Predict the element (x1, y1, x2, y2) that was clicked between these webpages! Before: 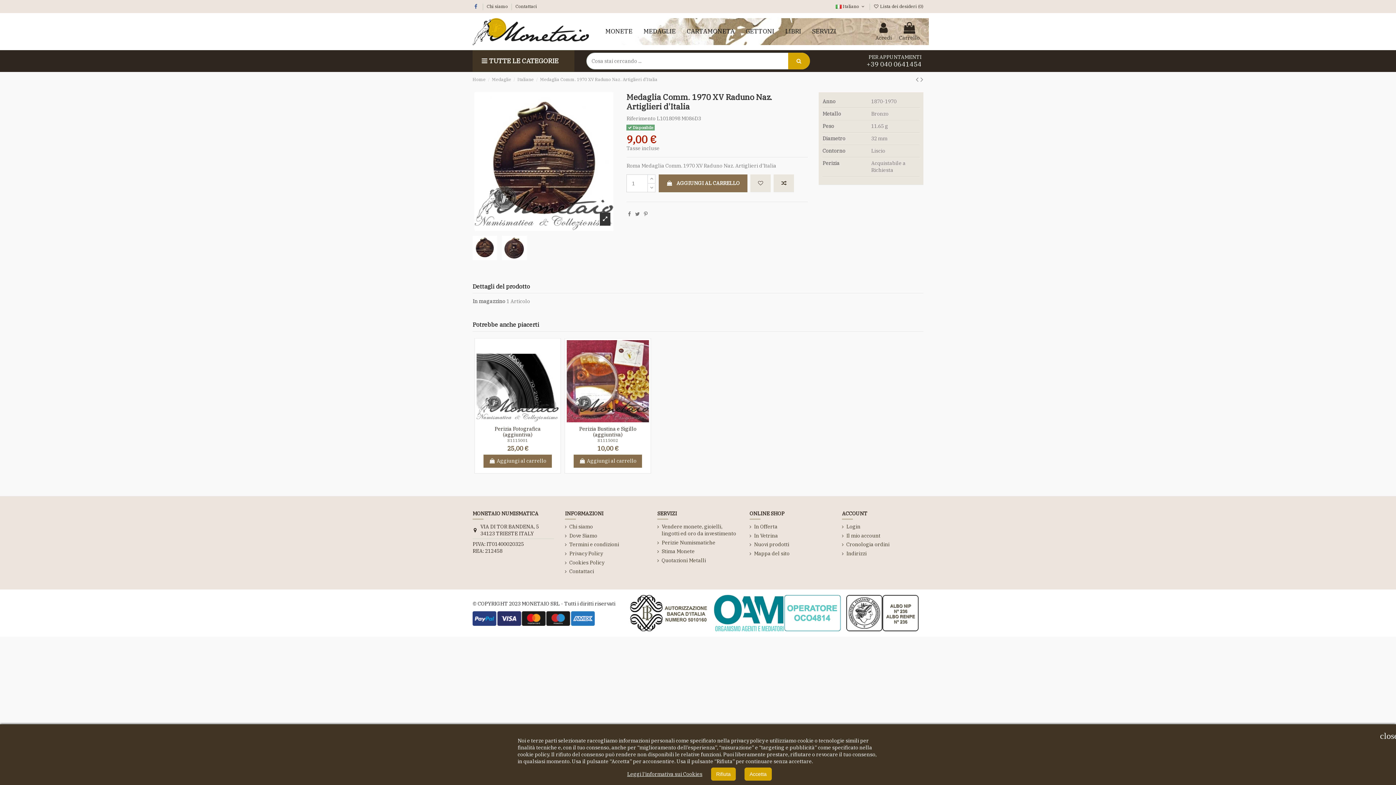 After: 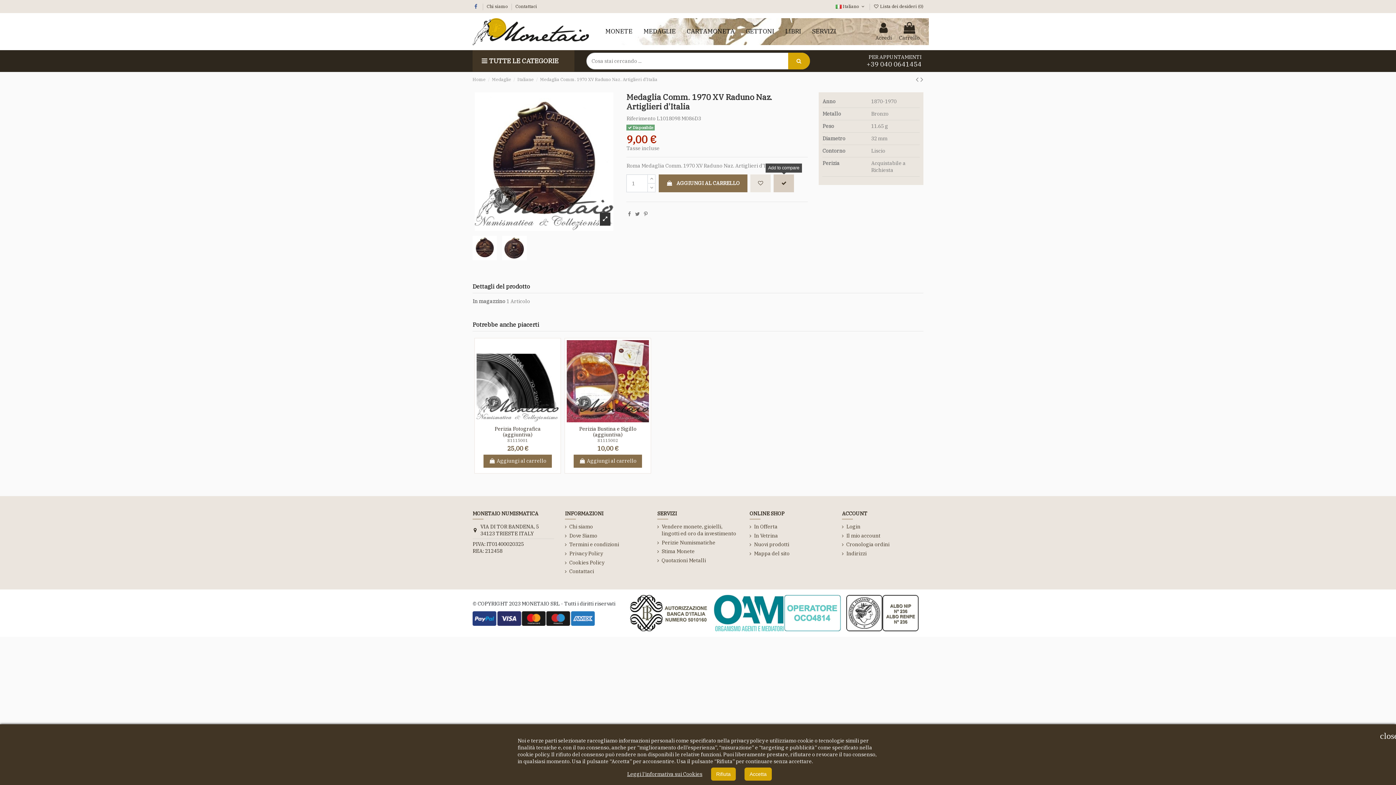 Action: bbox: (773, 174, 794, 192)